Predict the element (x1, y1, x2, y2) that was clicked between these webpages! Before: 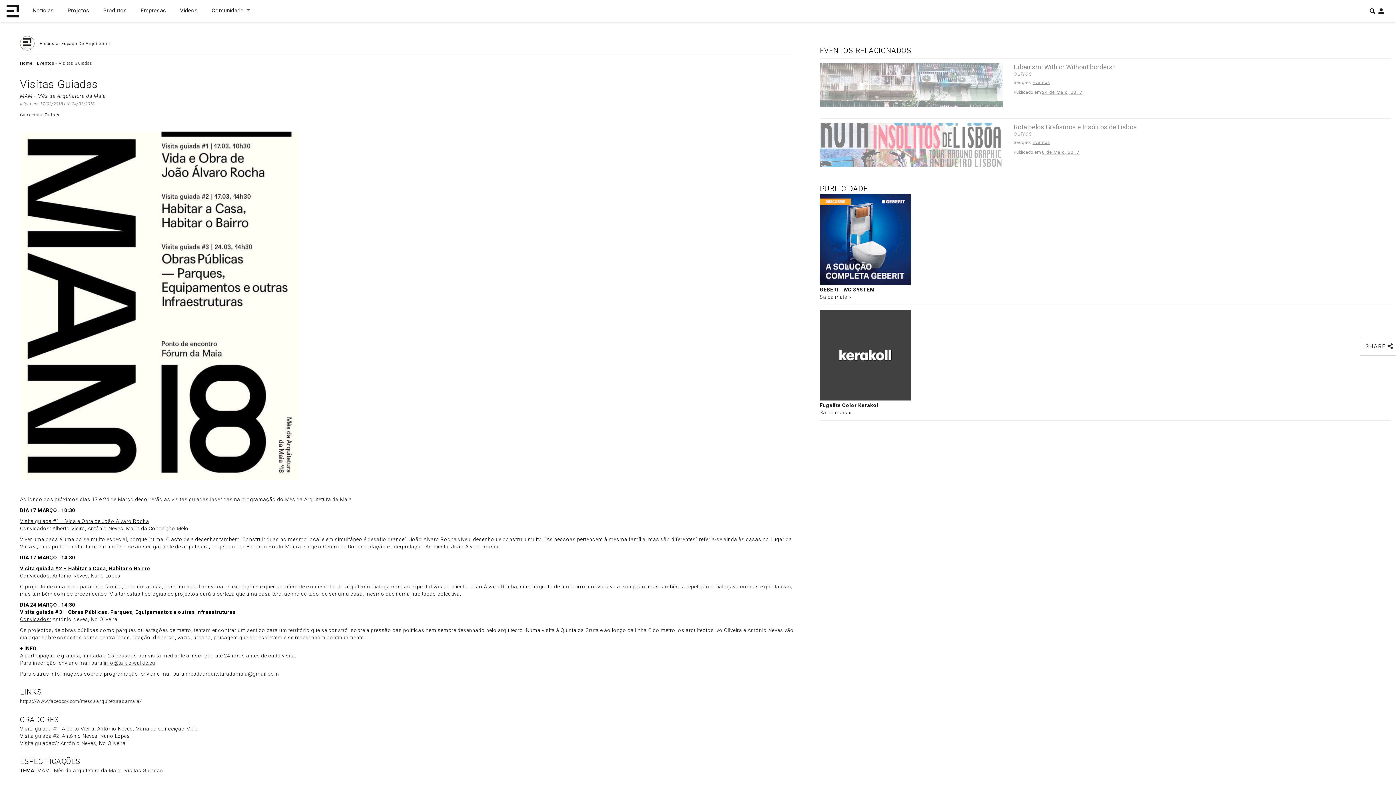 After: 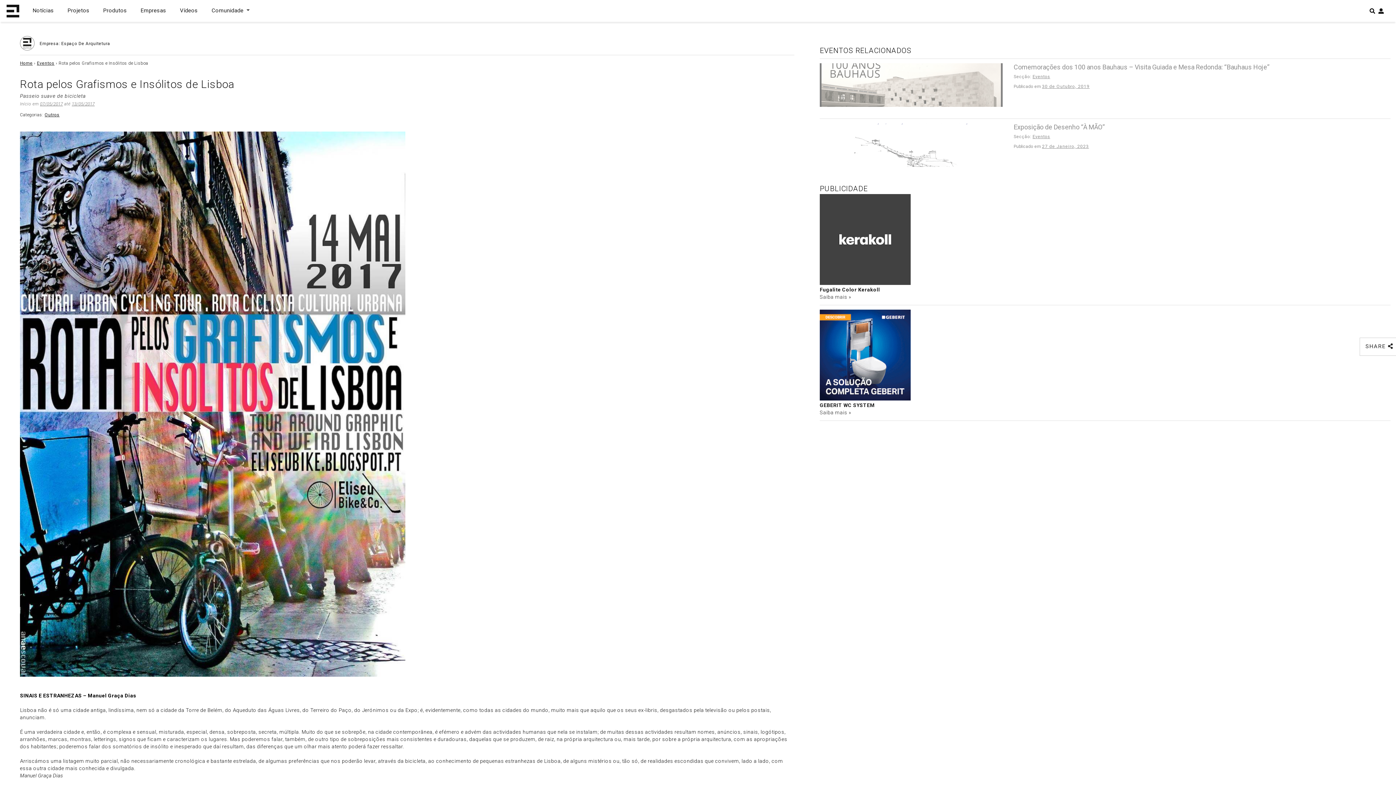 Action: bbox: (819, 123, 1390, 174) label: Rota pelos Grafismos e Insólitos de Lisboa

outros

Secção: Eventos

Publicado em 8 de Maio, 2017